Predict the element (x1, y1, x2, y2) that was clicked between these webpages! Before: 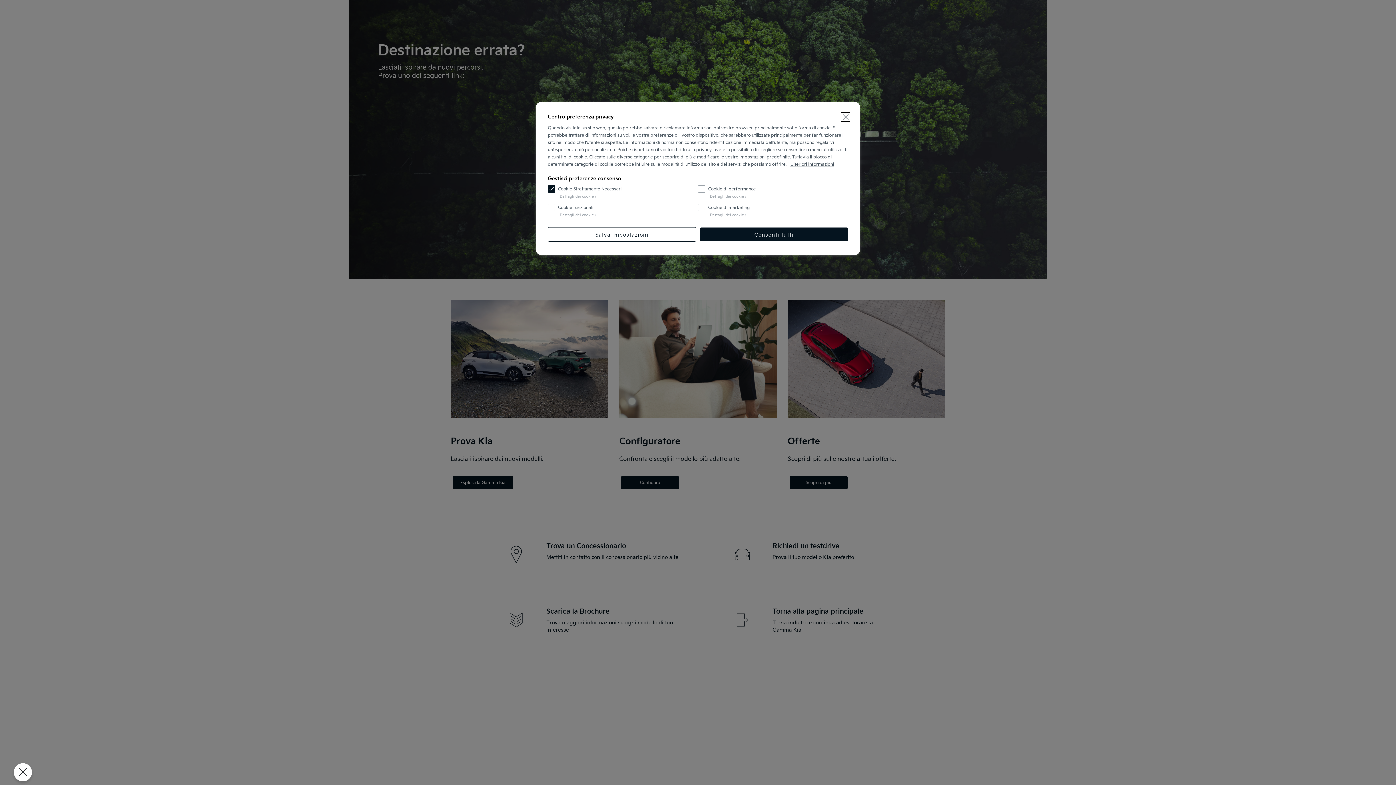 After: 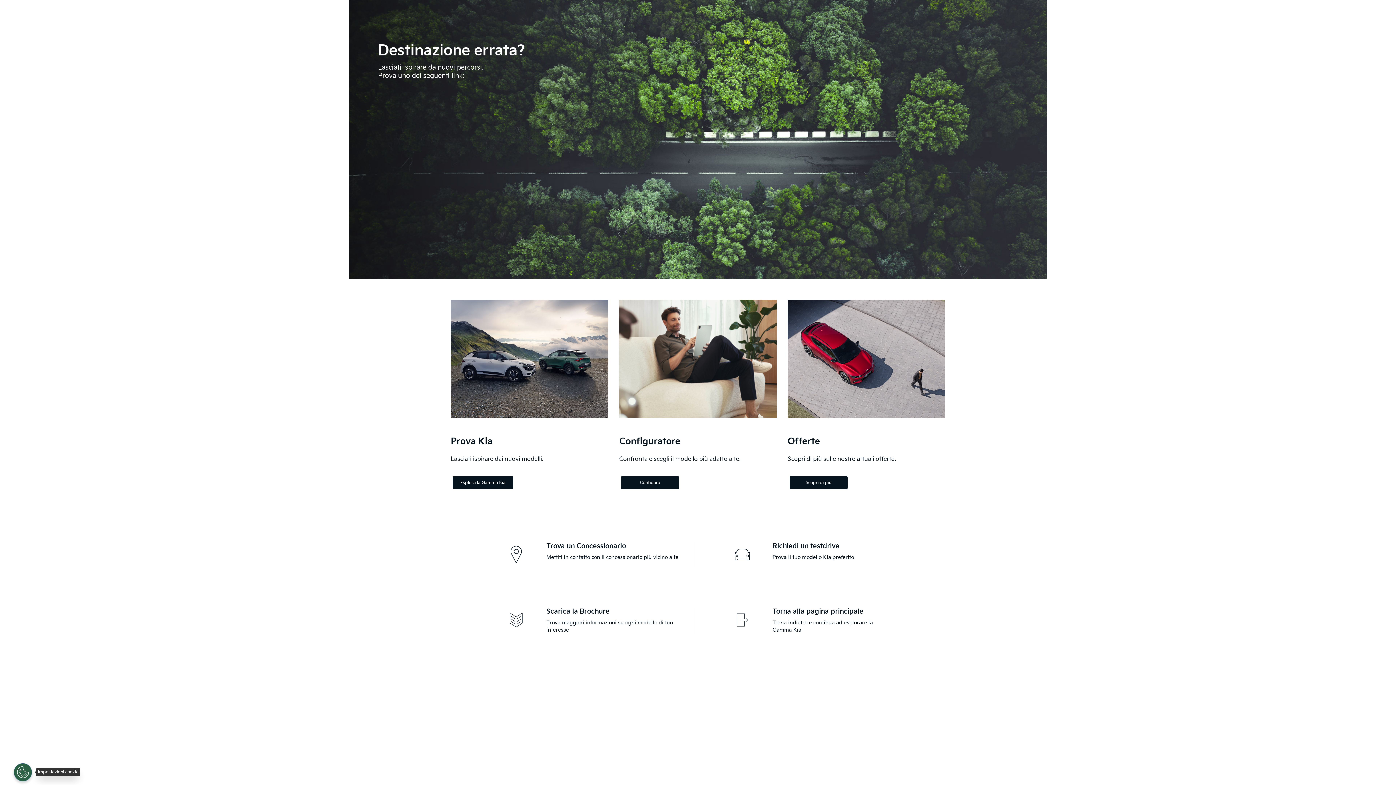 Action: label: Chiudi preferenze bbox: (13, 763, 32, 781)